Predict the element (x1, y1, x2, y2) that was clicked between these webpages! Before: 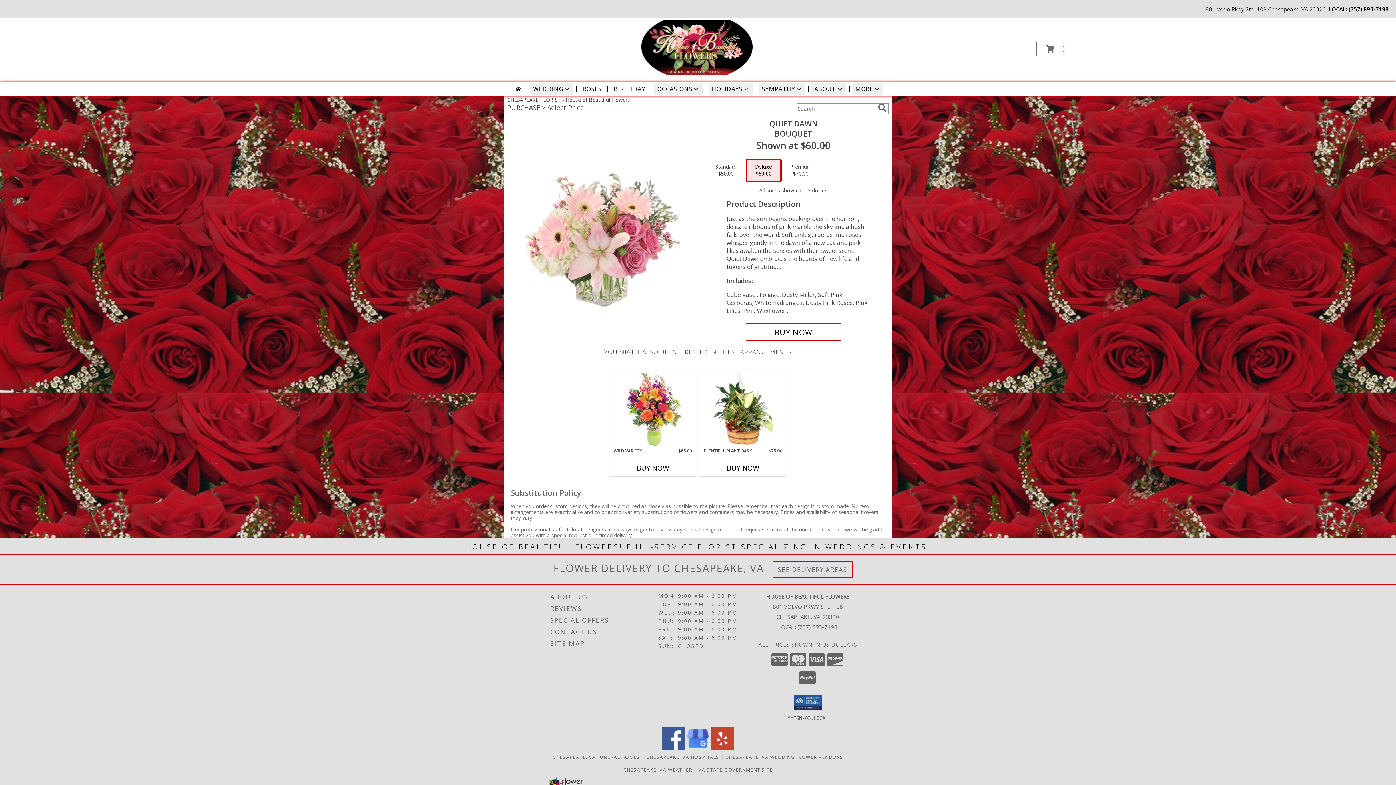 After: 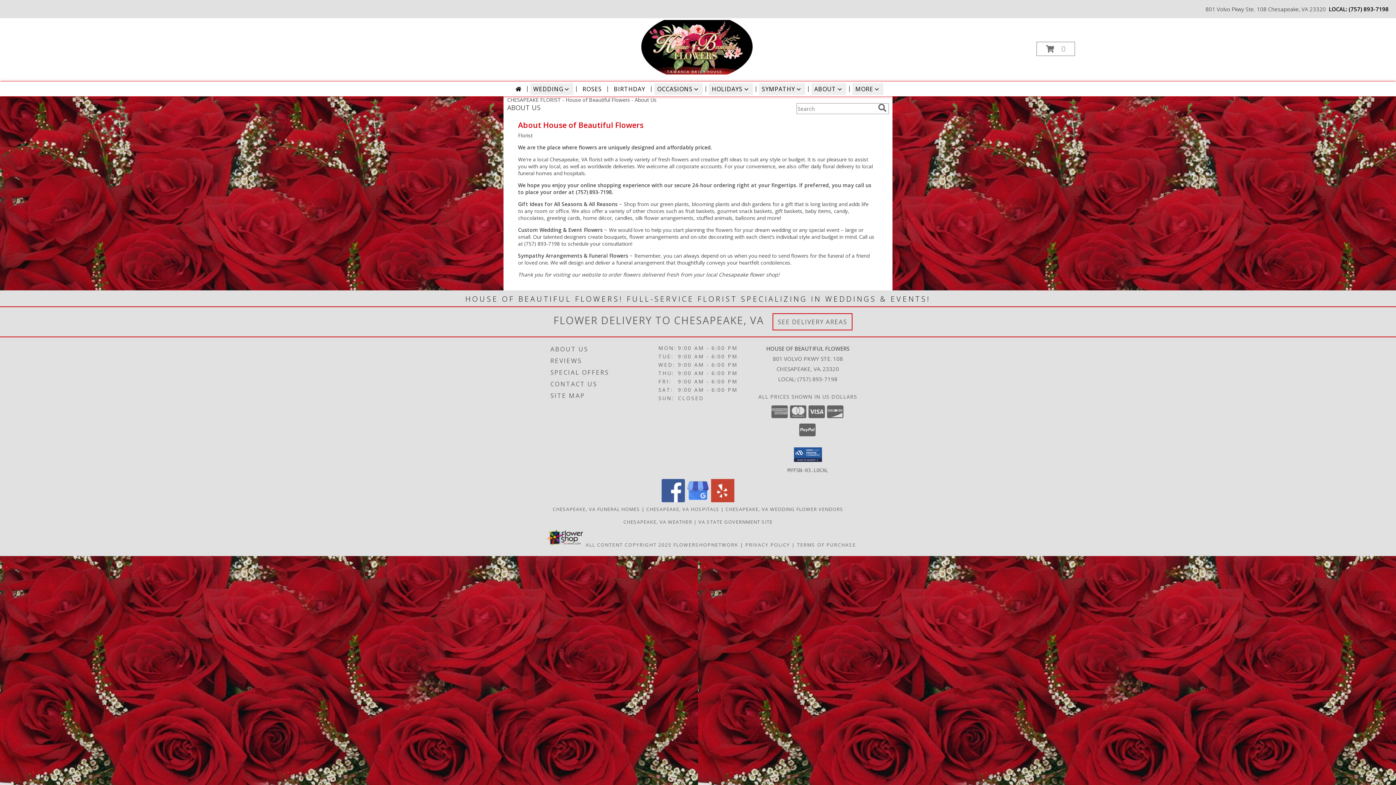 Action: bbox: (550, 591, 656, 603) label: ABOUT US